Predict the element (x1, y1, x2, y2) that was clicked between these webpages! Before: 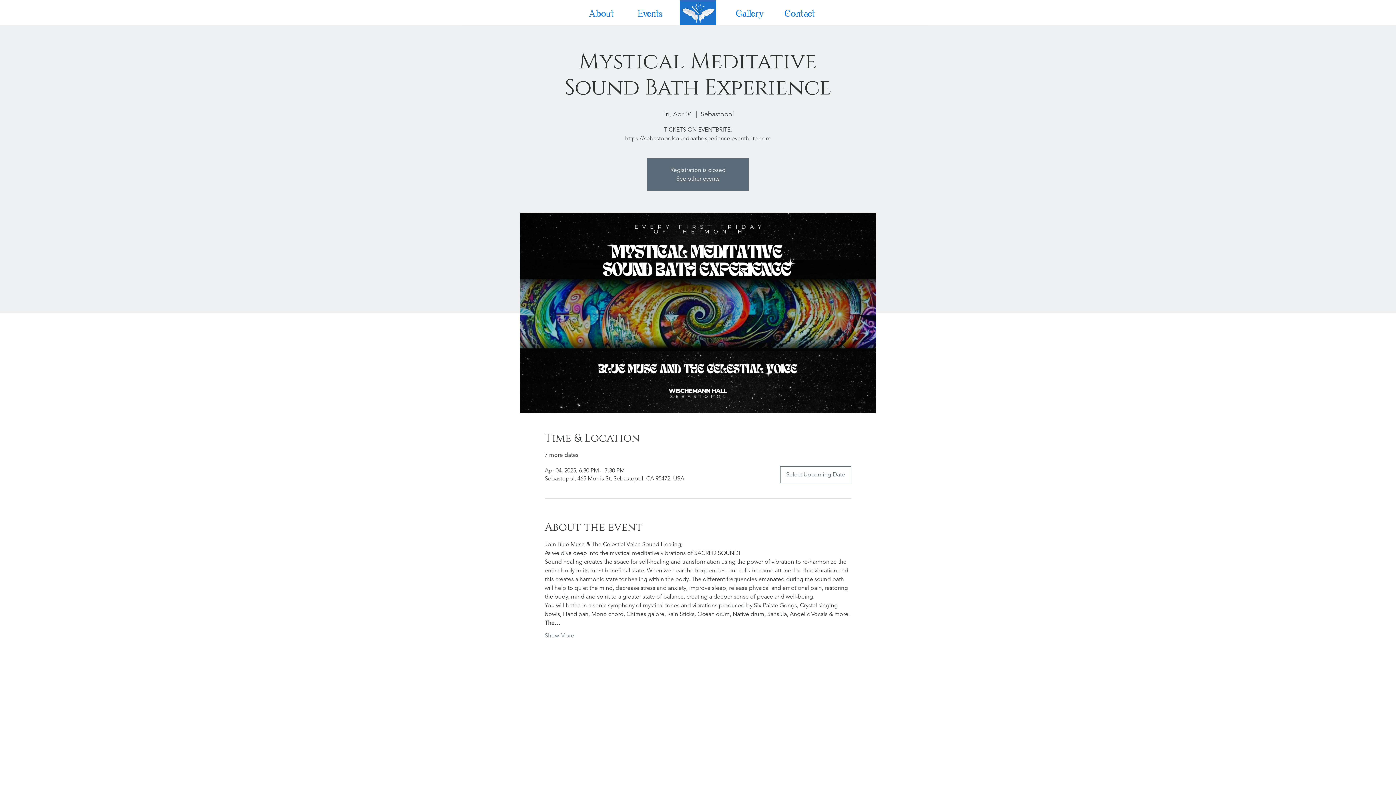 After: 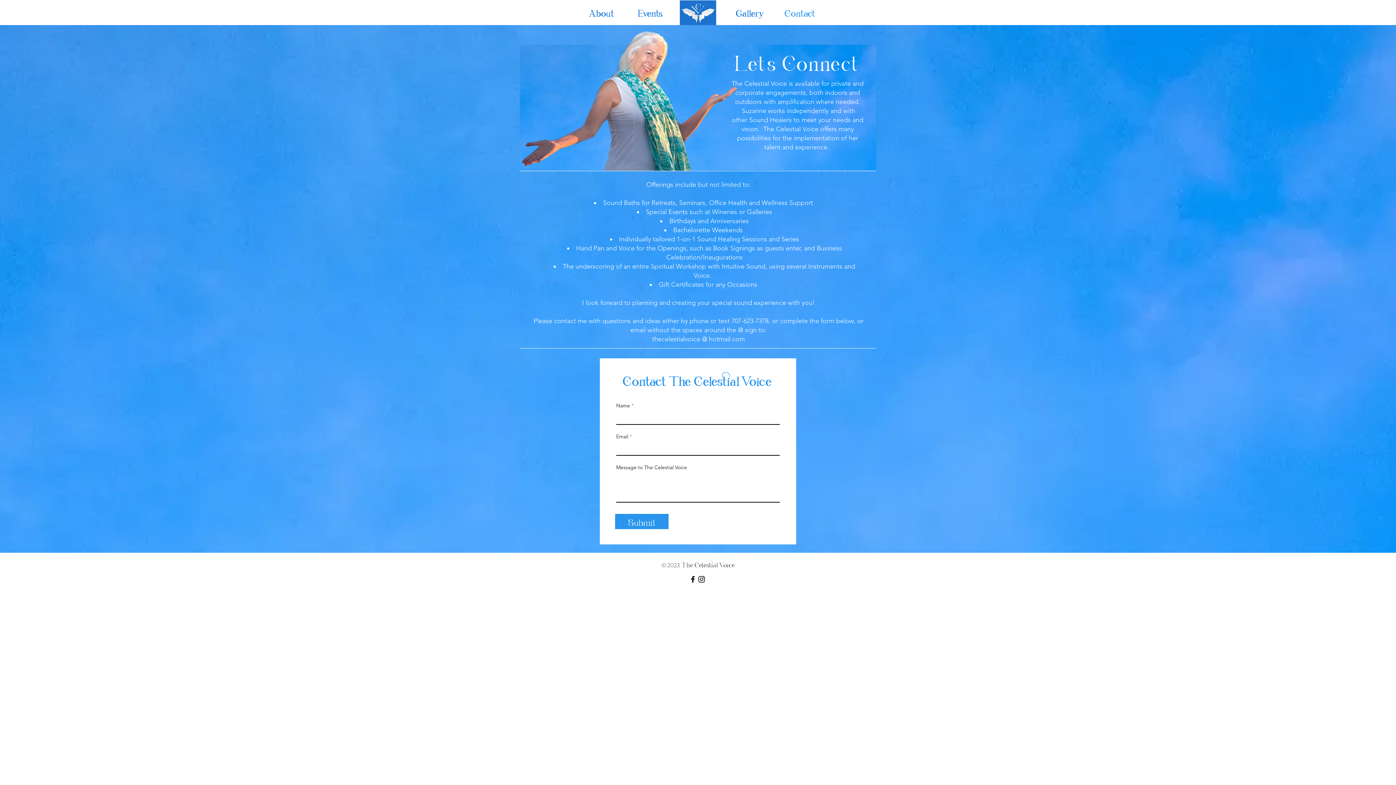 Action: label: Contact bbox: (779, 3, 828, 21)